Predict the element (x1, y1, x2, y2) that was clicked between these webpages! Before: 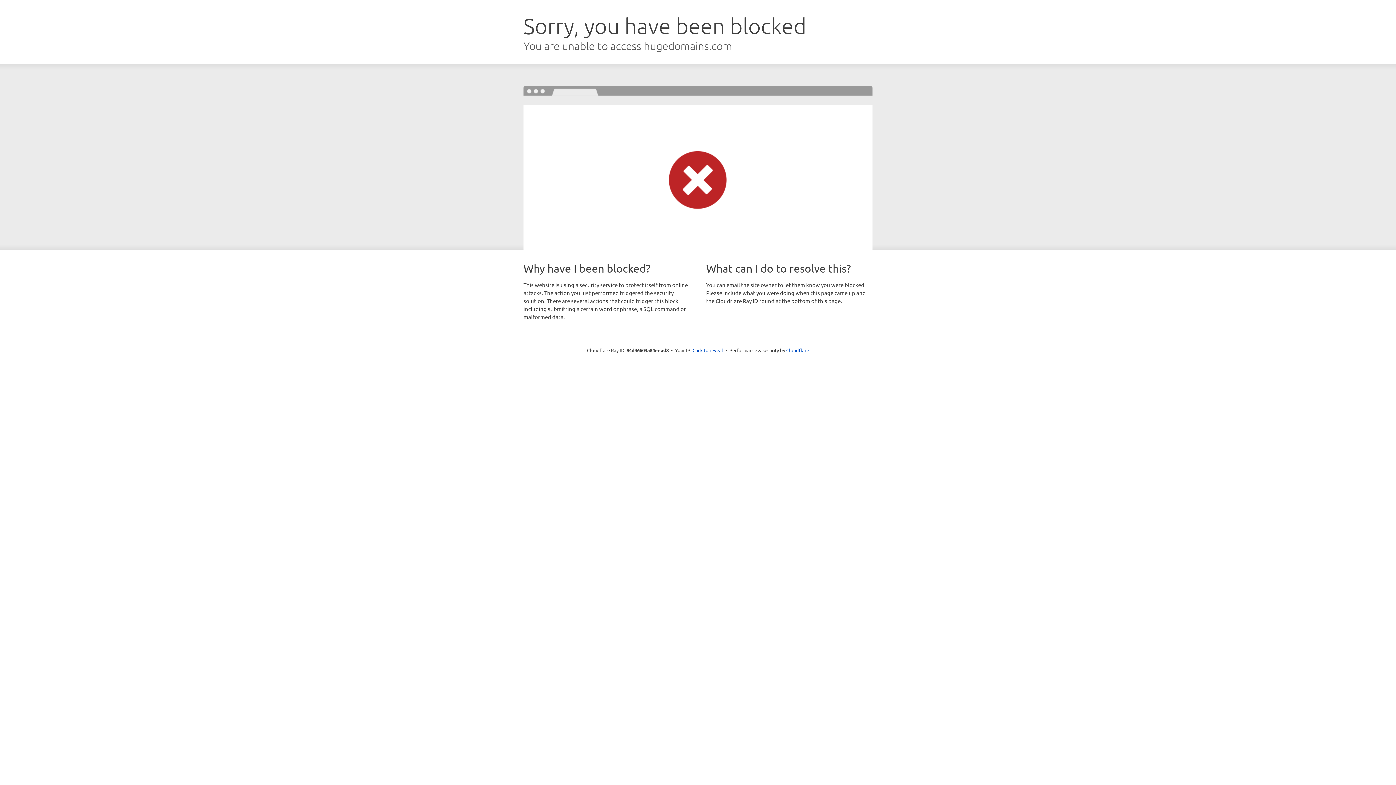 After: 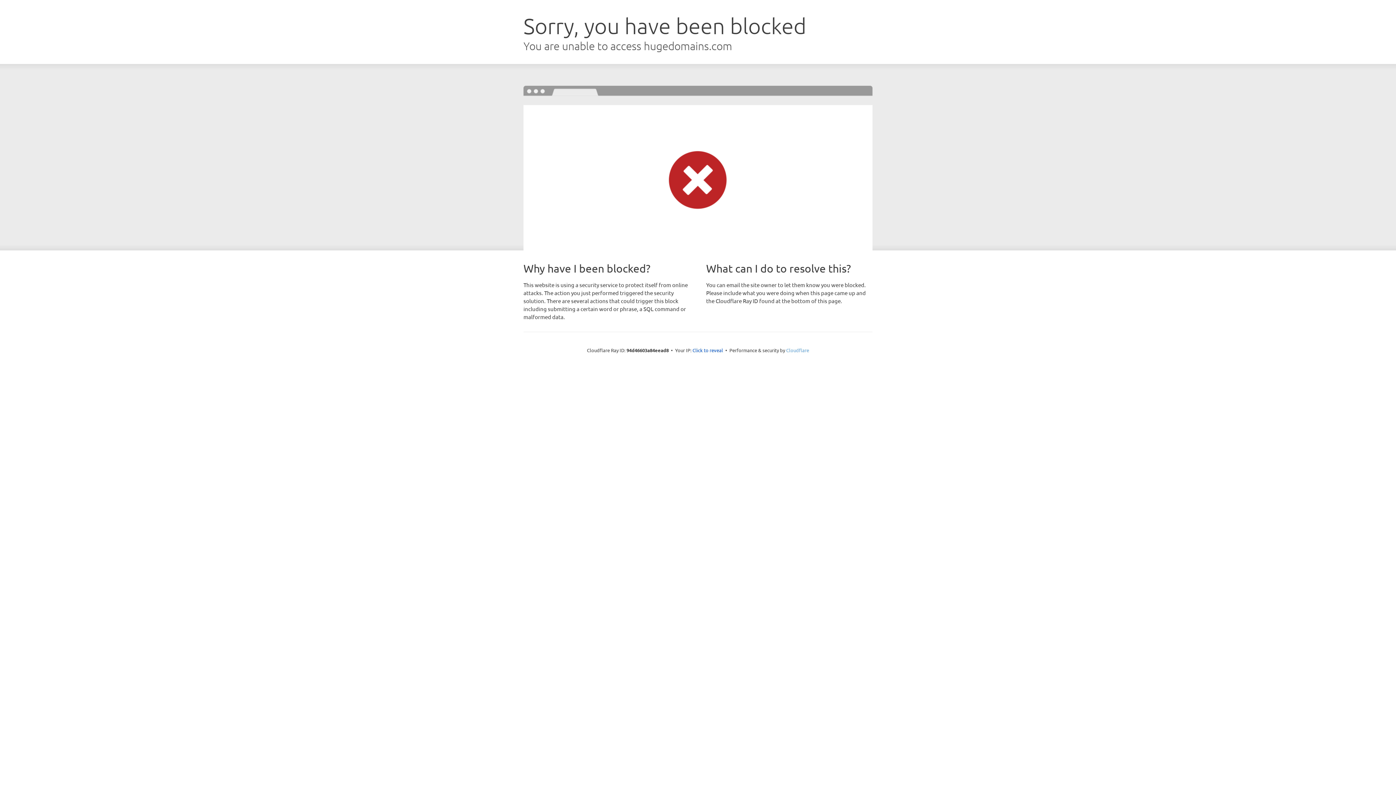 Action: bbox: (786, 347, 809, 353) label: Cloudflare